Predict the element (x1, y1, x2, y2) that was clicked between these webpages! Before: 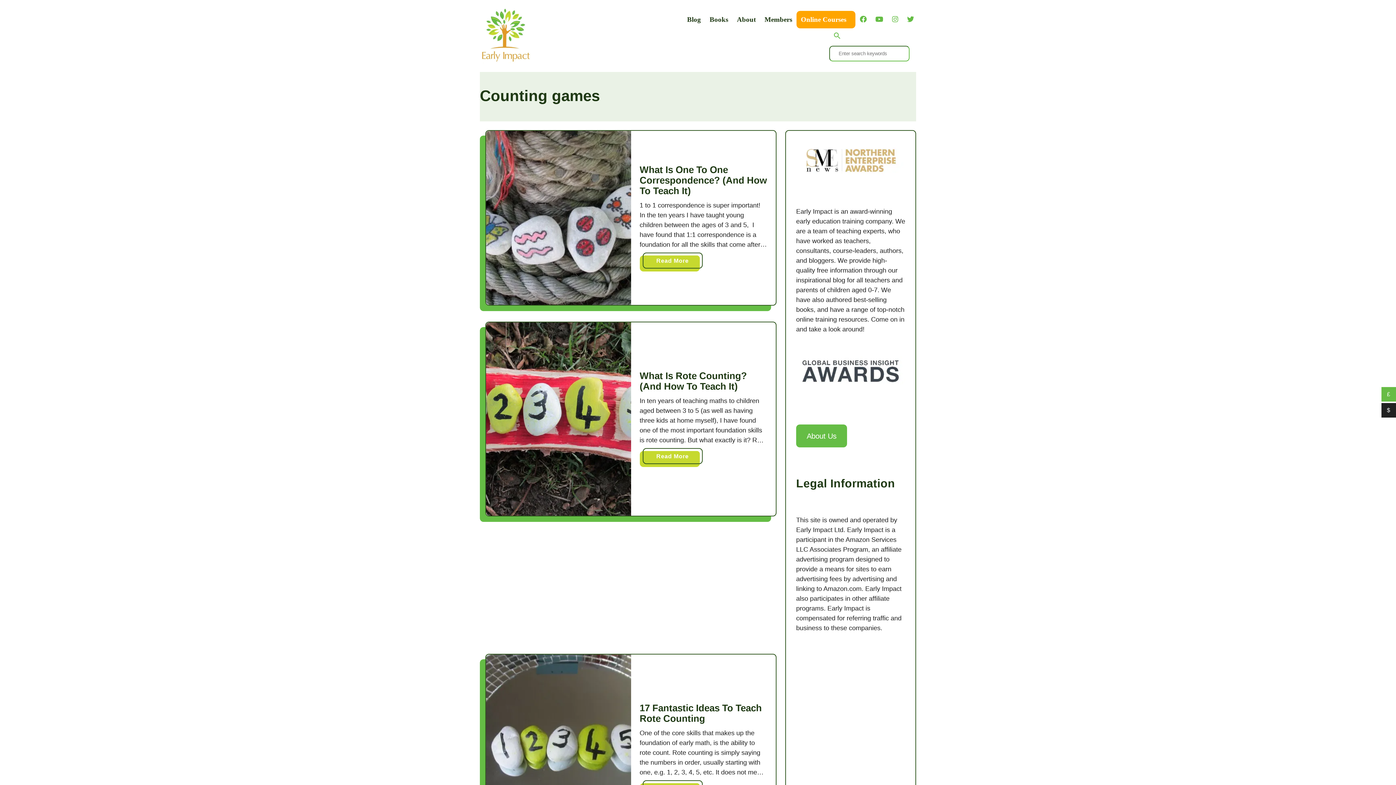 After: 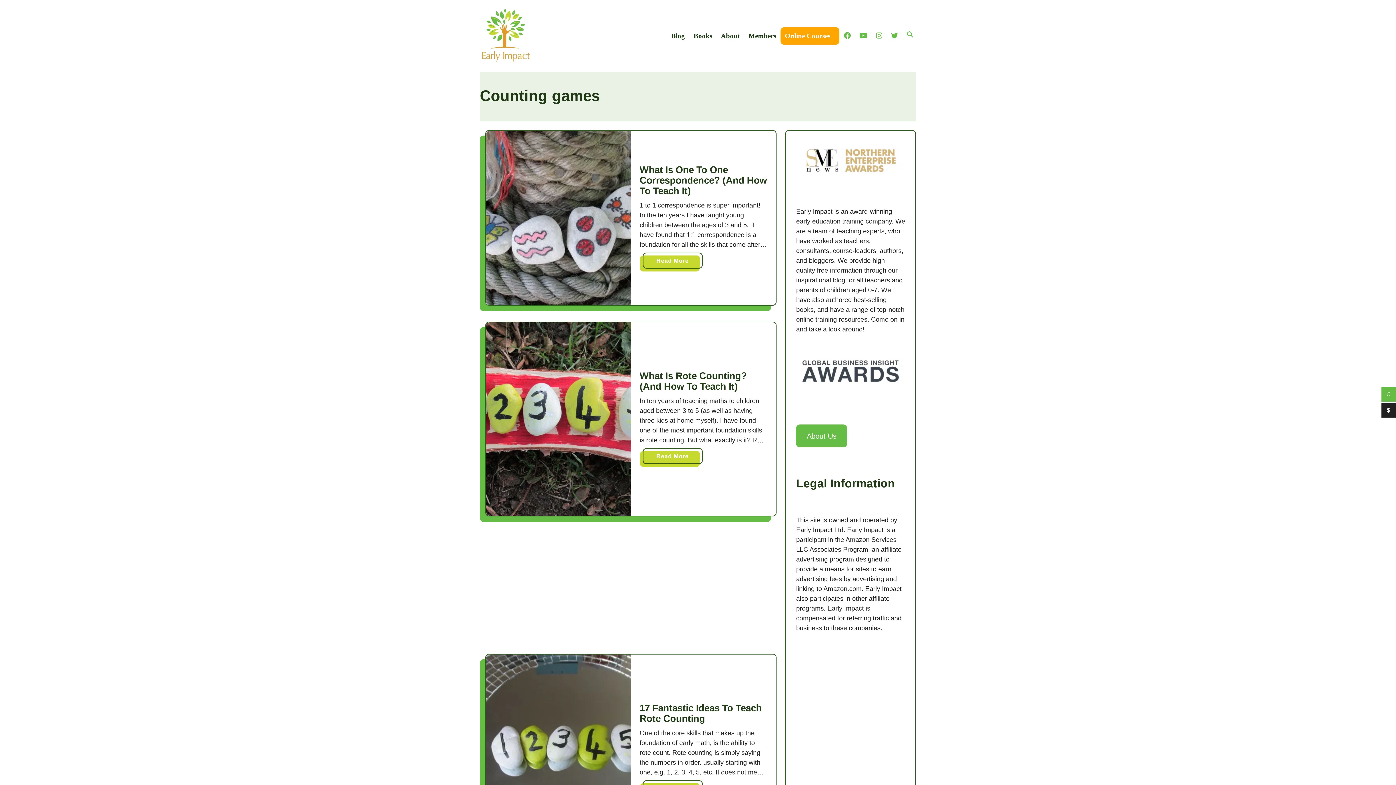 Action: bbox: (760, 10, 796, 28) label: Members